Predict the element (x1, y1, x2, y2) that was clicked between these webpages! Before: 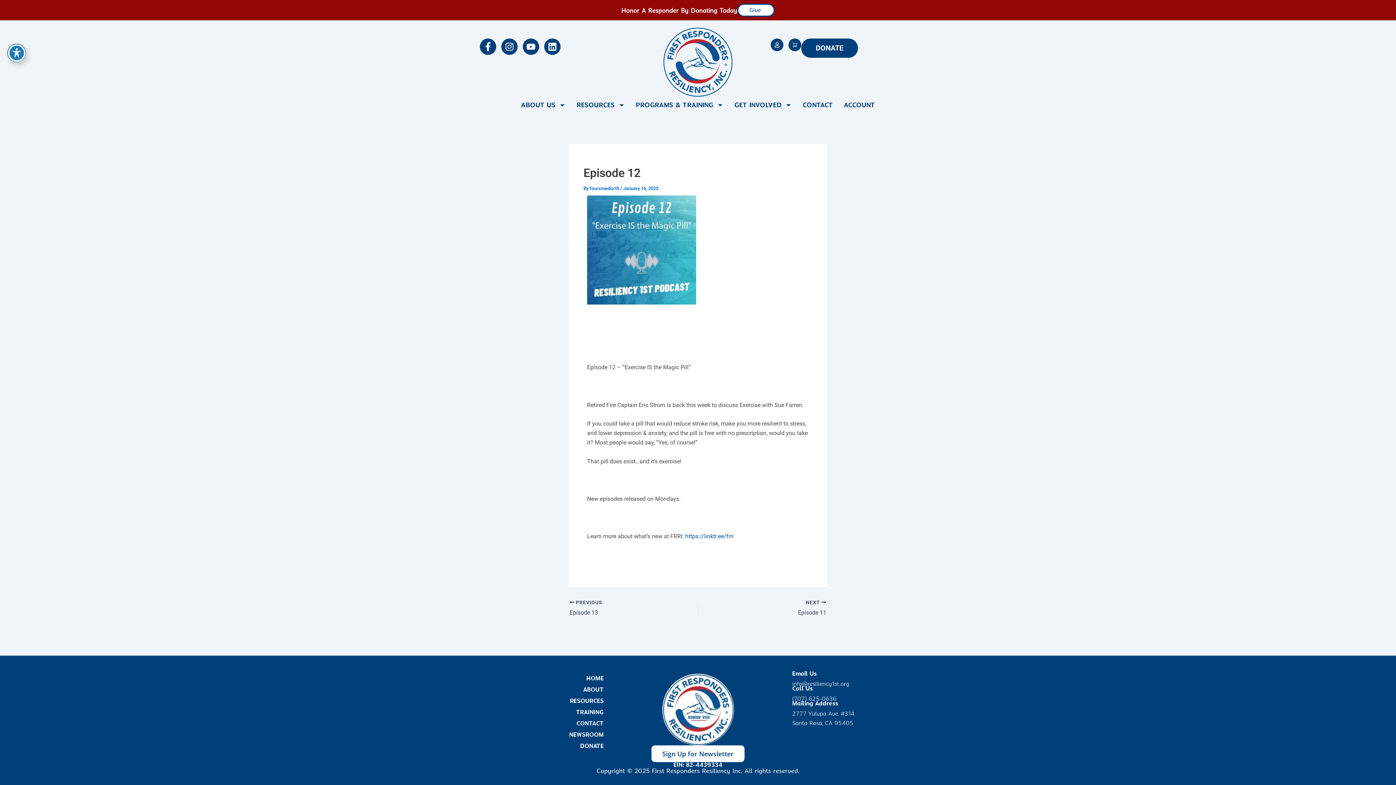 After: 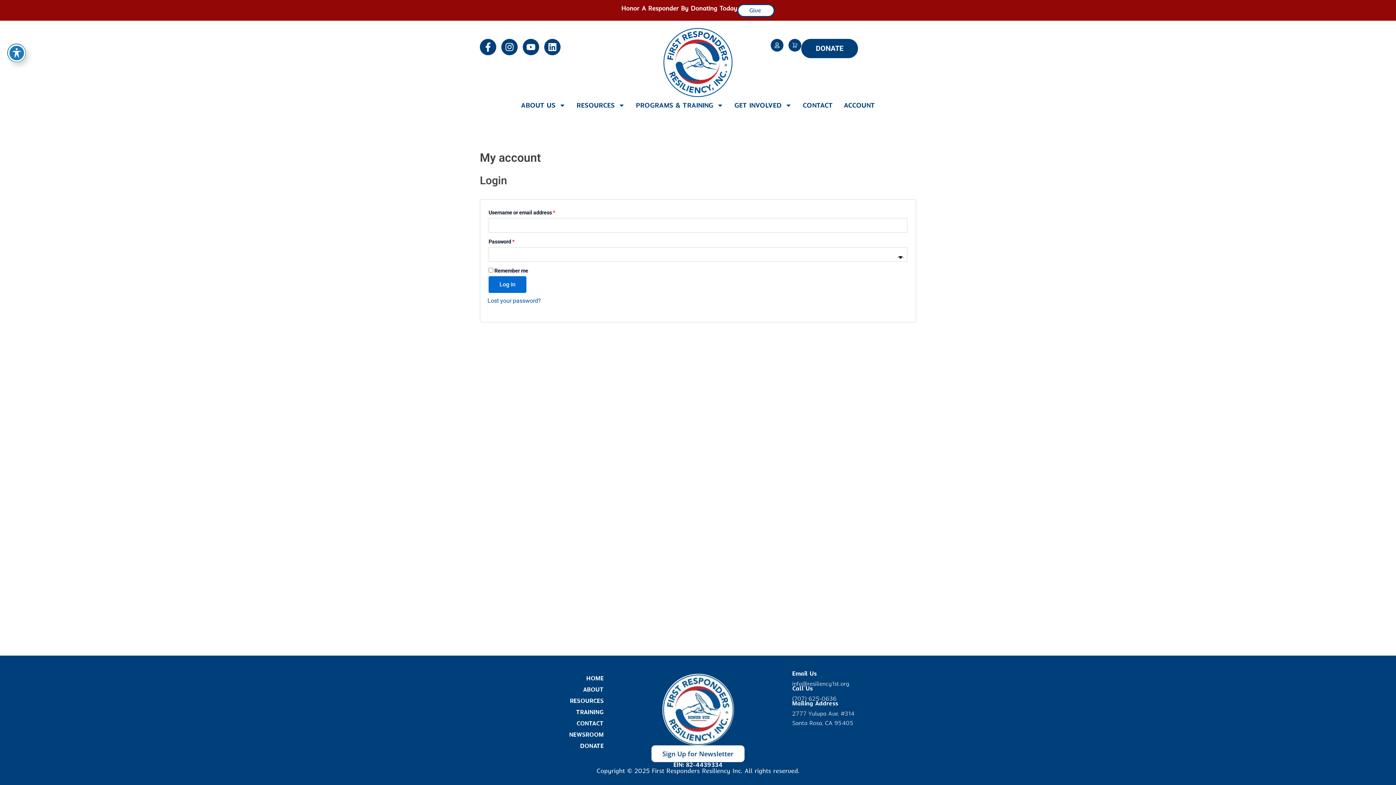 Action: bbox: (838, 96, 880, 113) label: ACCOUNT